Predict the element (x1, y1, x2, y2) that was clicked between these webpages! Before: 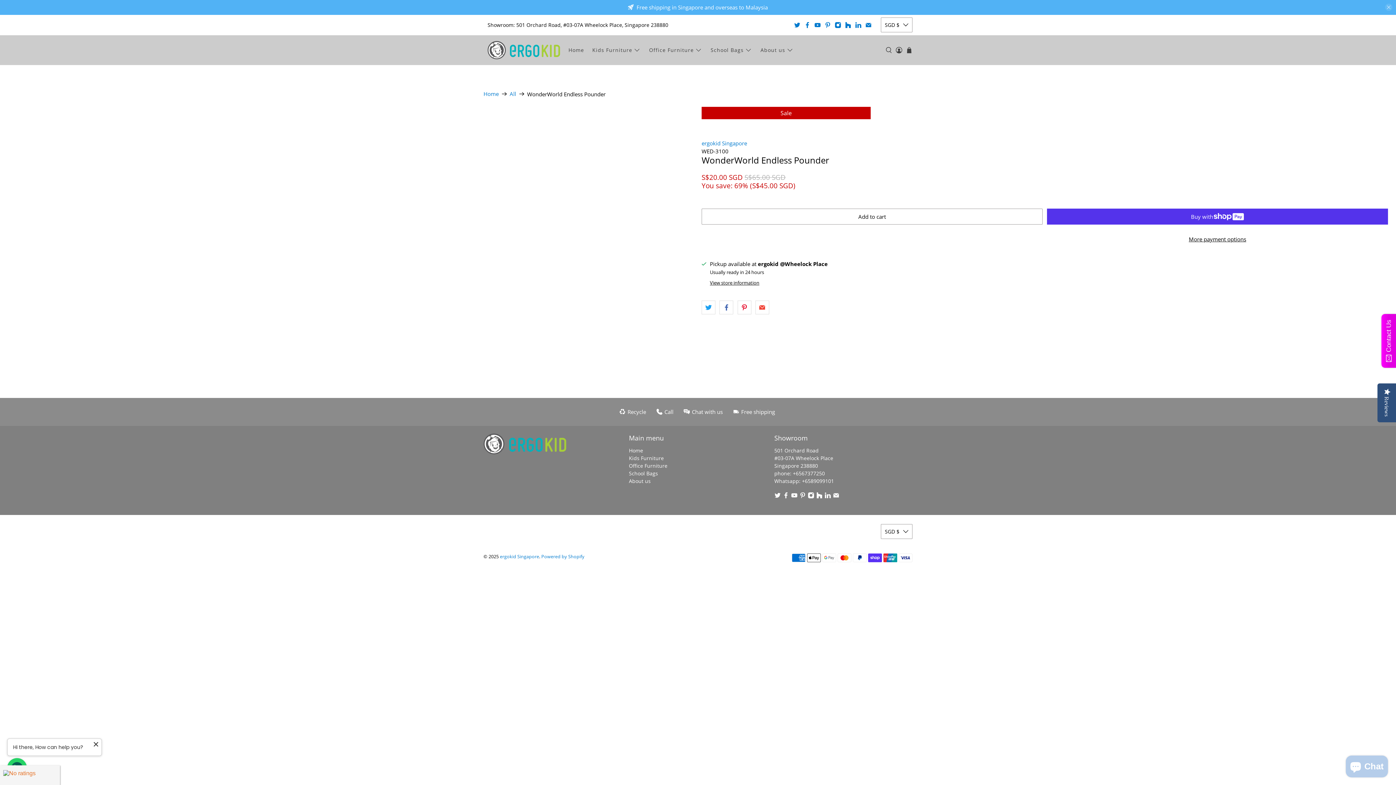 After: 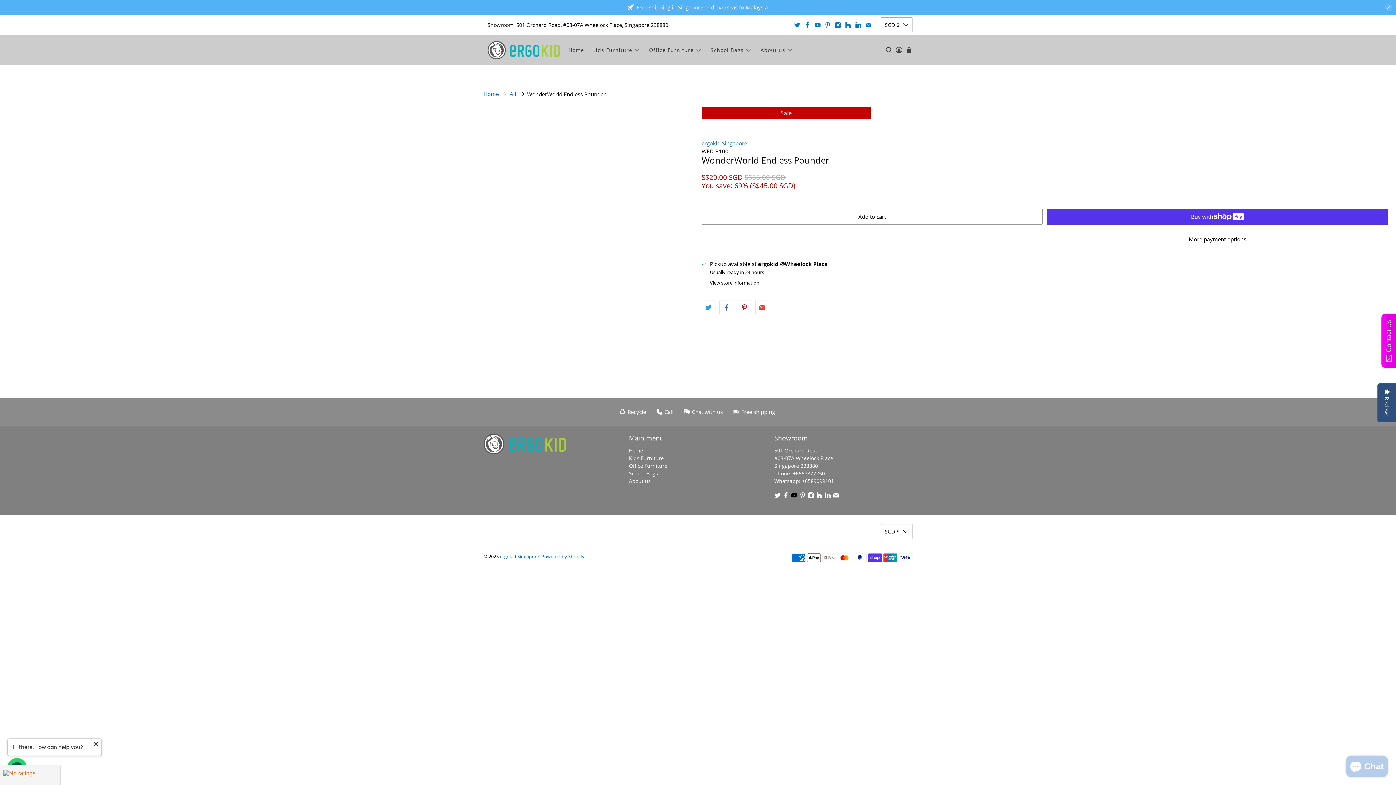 Action: bbox: (791, 493, 797, 500)